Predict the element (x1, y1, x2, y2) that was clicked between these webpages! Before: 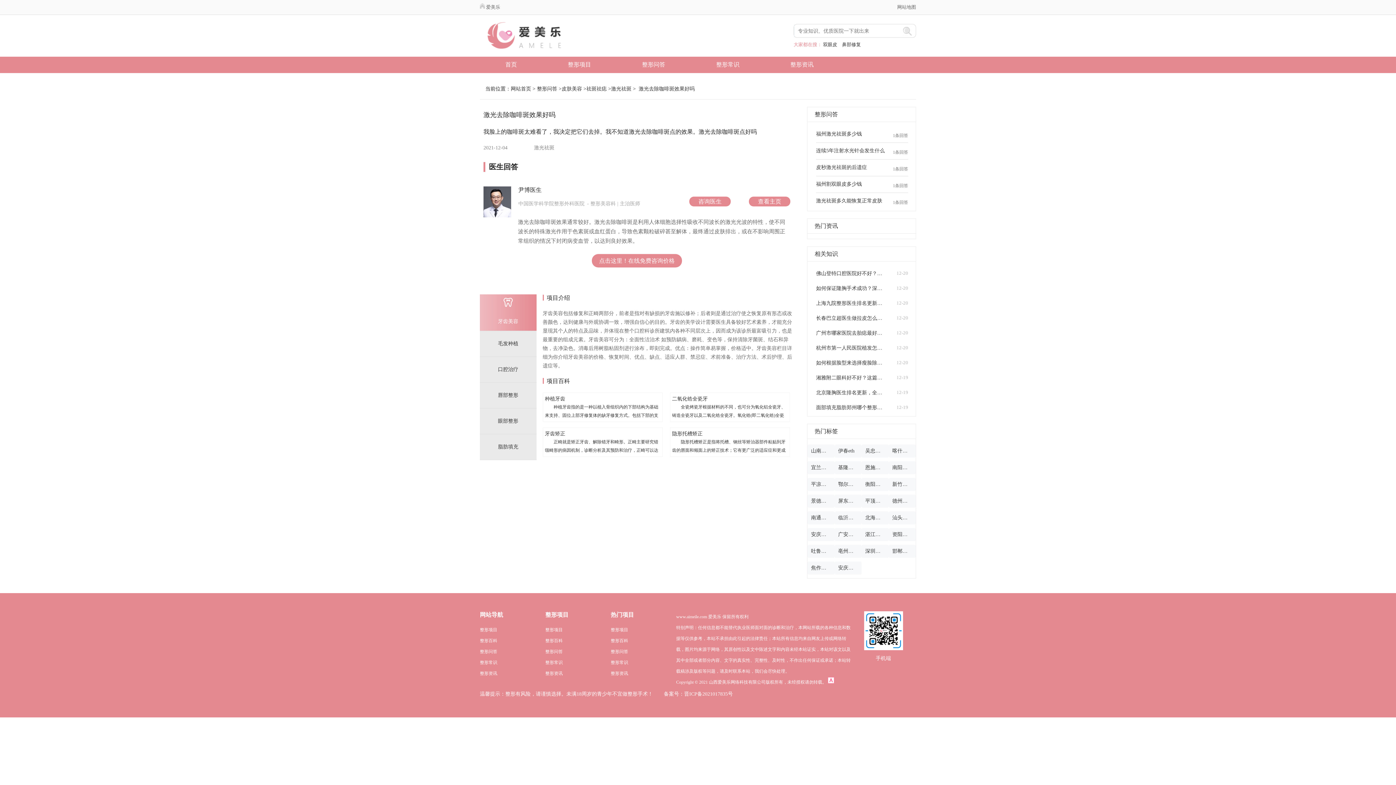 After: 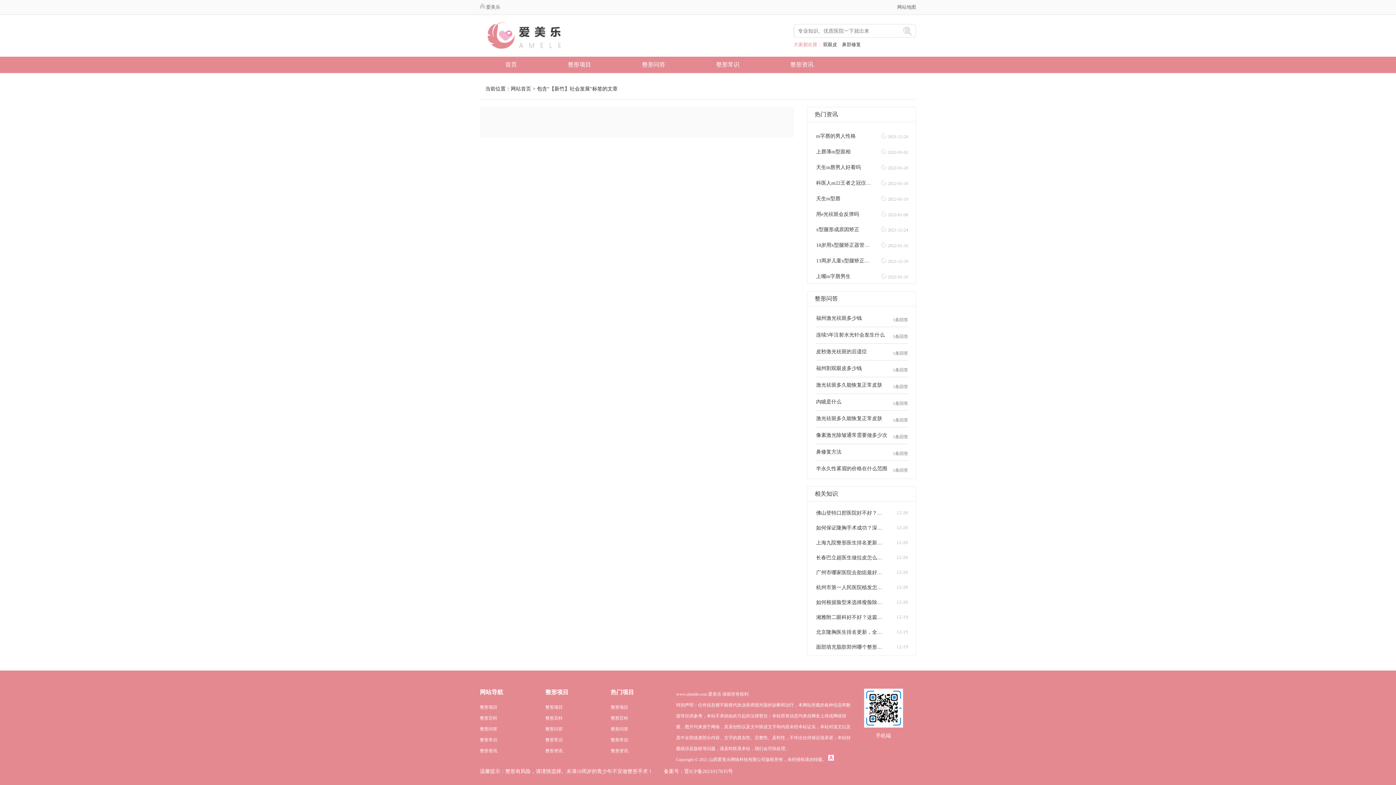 Action: label: 新竹社会发展 bbox: (888, 478, 916, 491)